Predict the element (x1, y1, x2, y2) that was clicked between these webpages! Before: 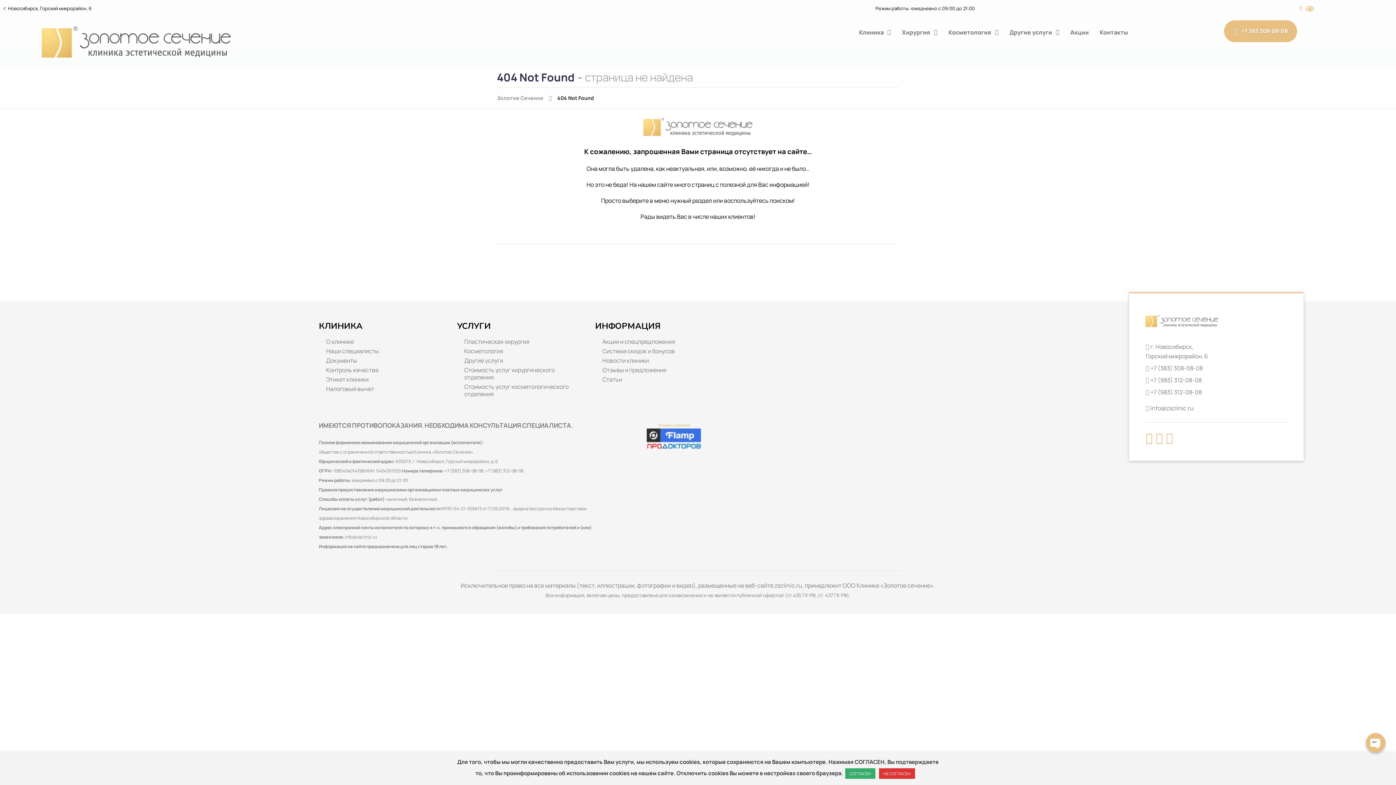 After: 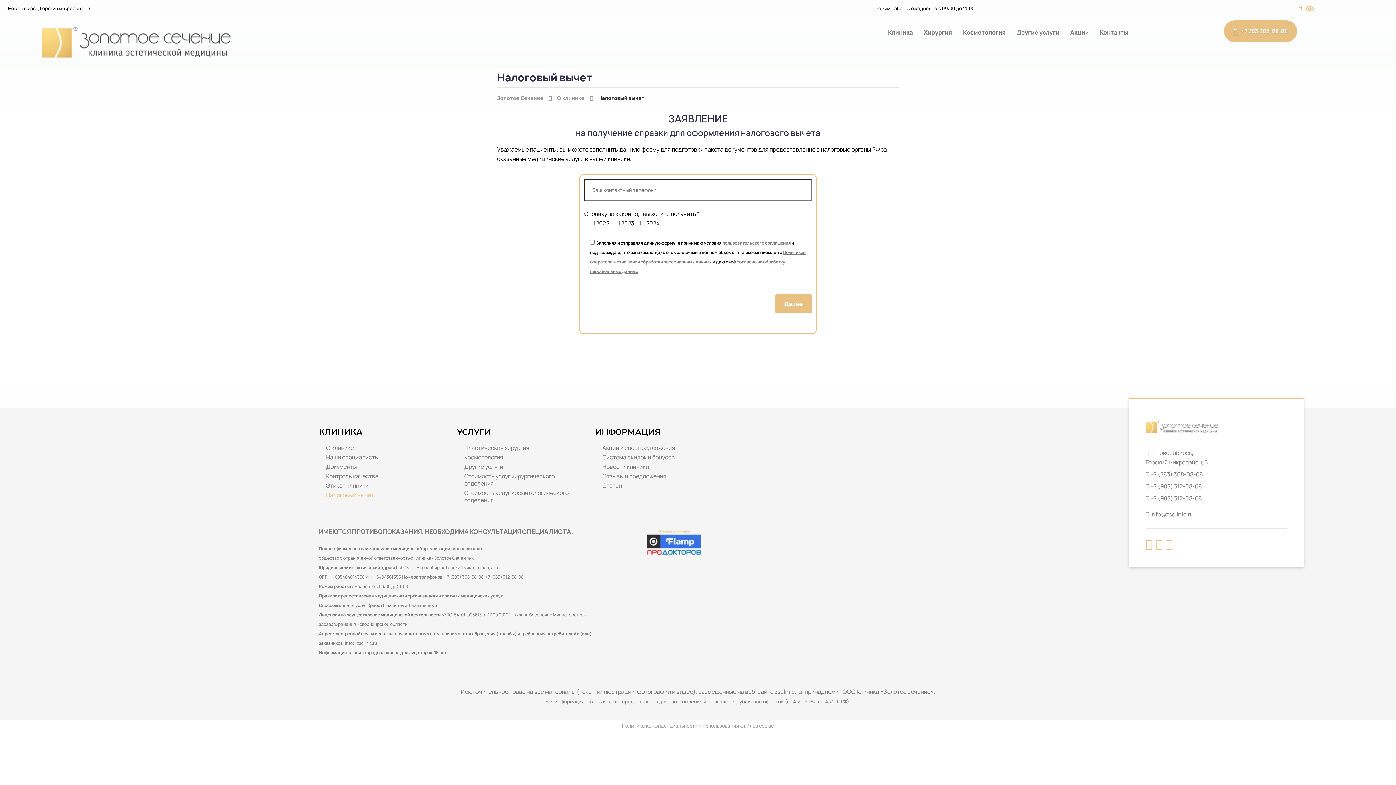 Action: label: Налоговый вычет bbox: (318, 384, 449, 393)